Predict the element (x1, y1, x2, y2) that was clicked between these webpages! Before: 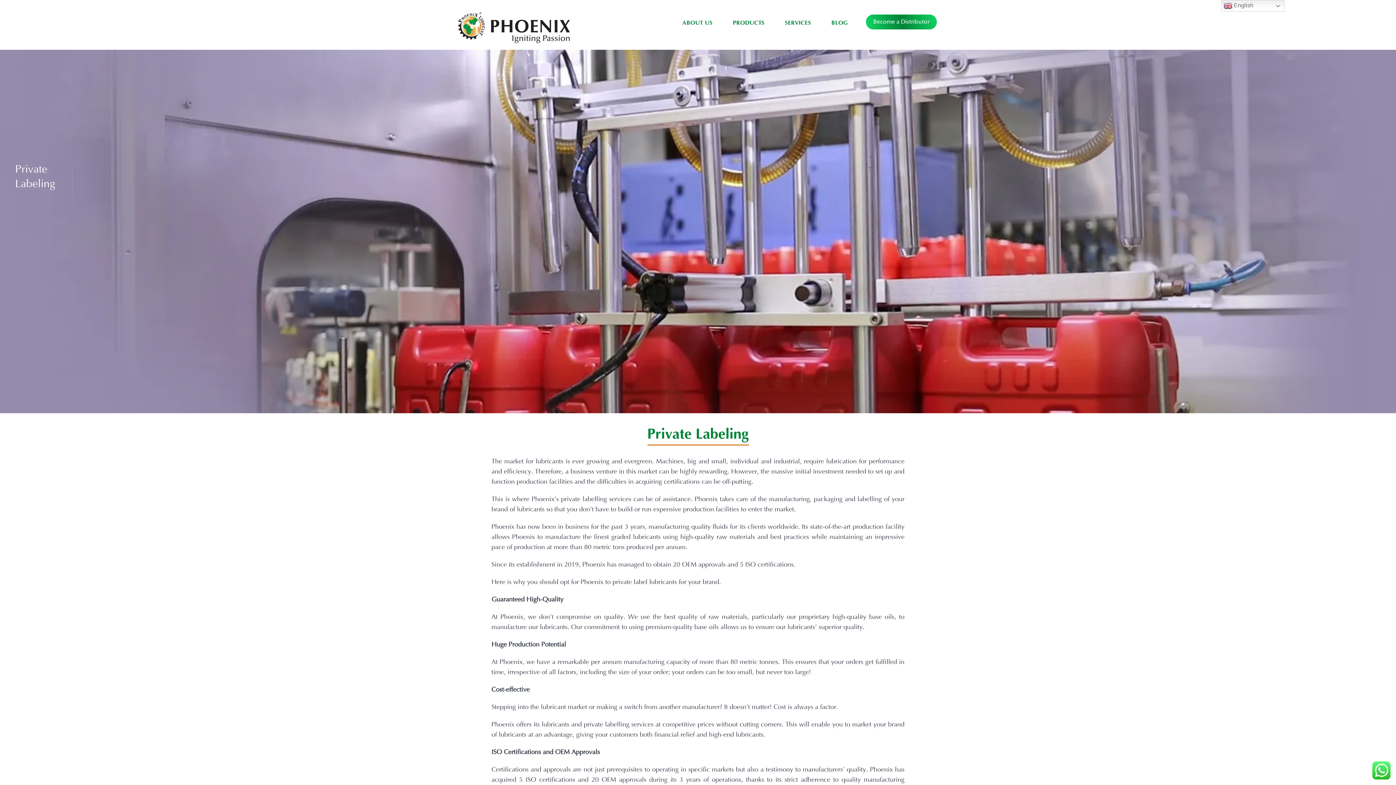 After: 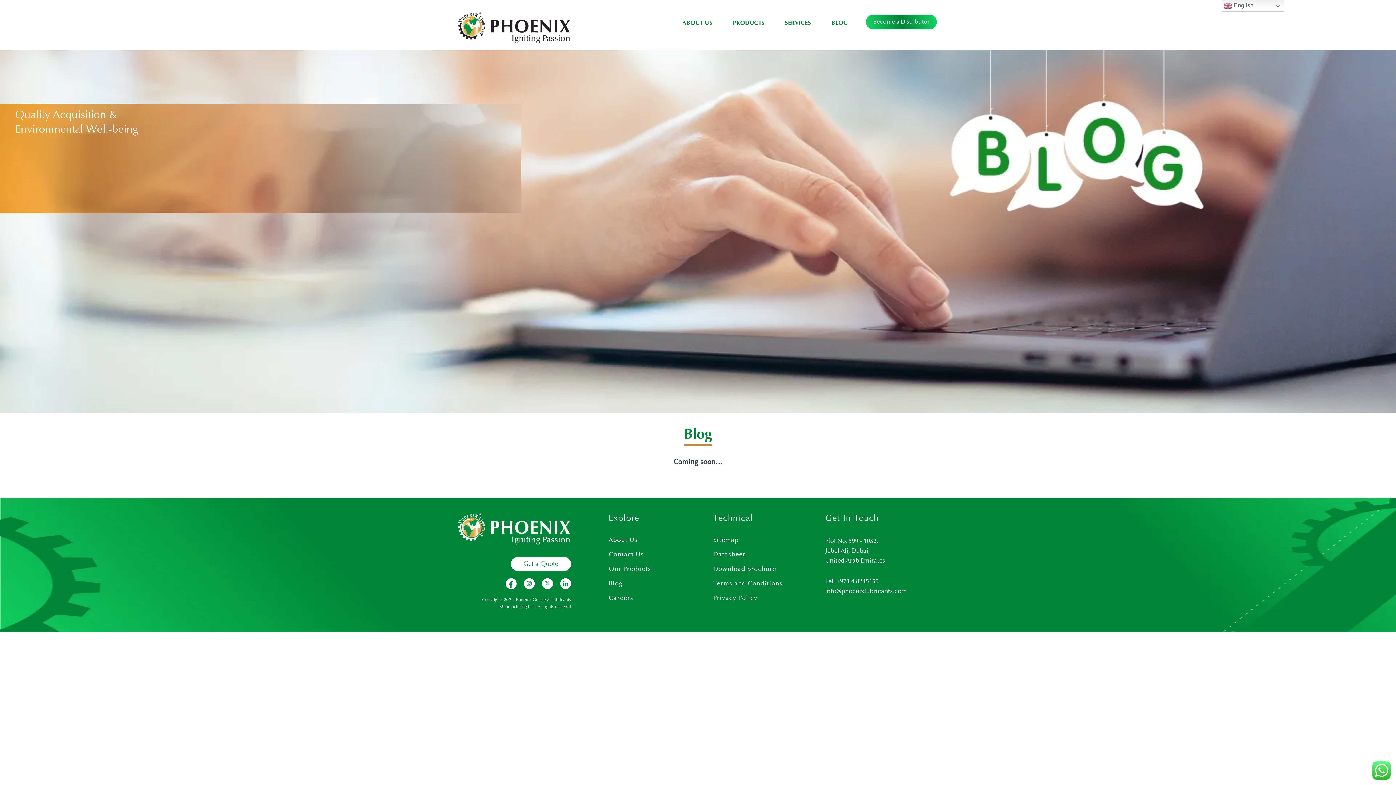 Action: label: BLOG bbox: (828, 18, 851, 28)